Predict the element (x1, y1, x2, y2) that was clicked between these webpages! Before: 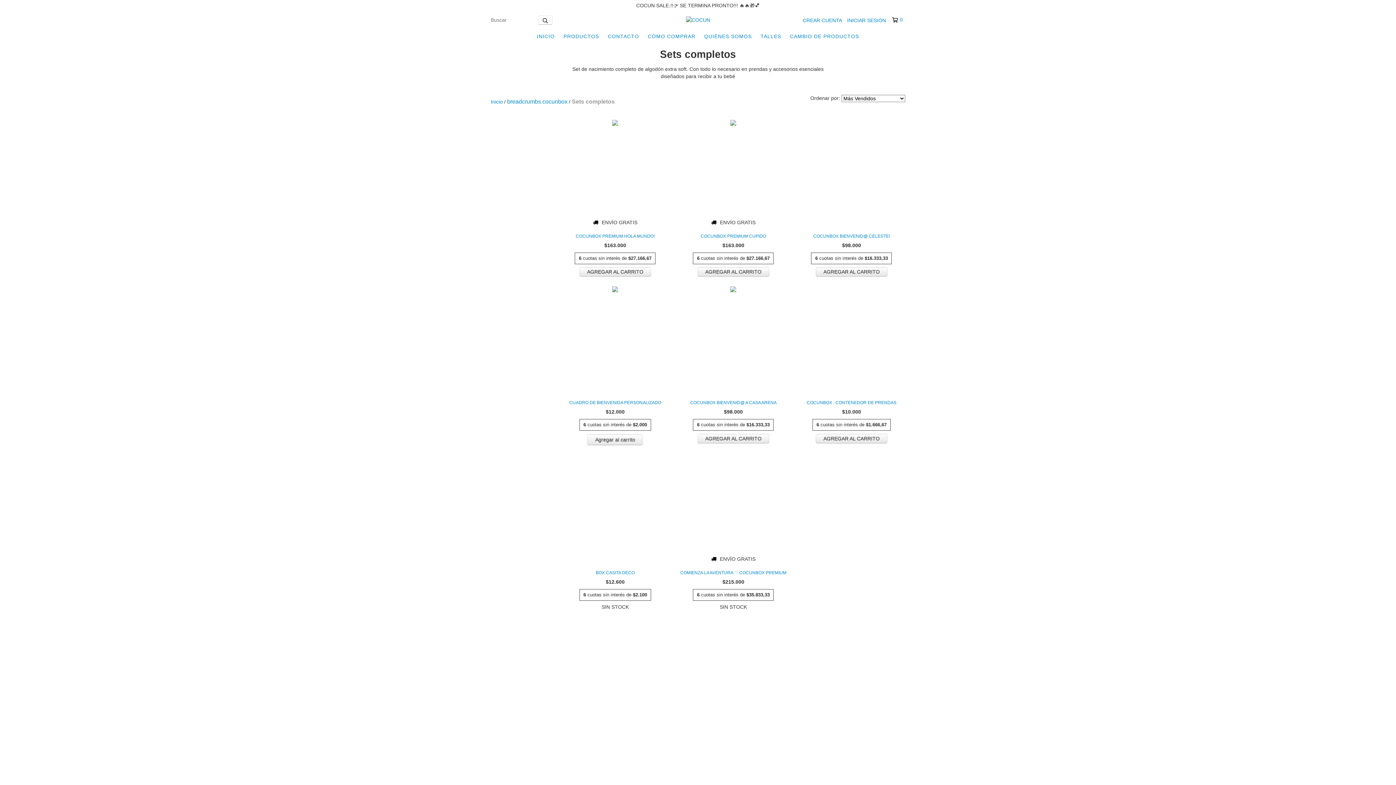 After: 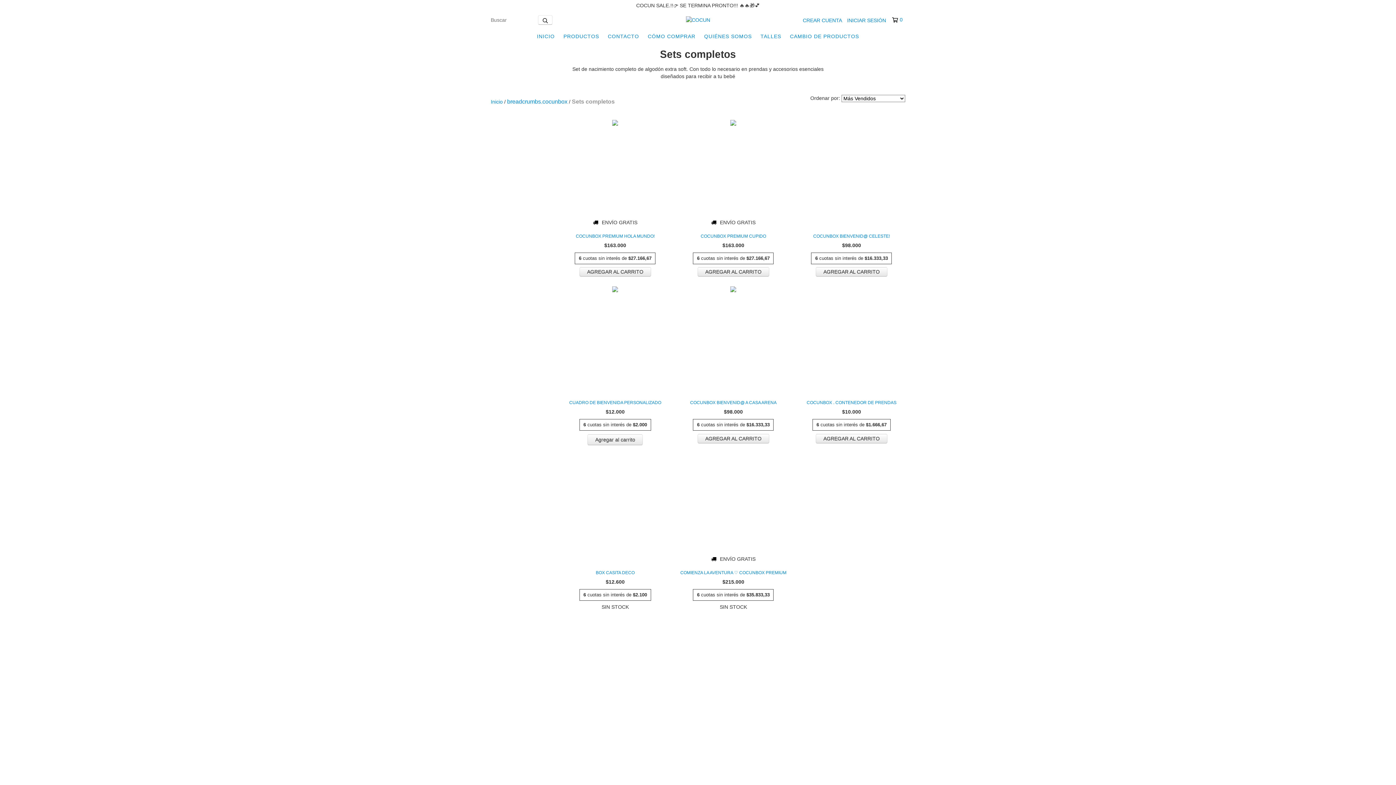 Action: label: 0 bbox: (892, 16, 902, 23)